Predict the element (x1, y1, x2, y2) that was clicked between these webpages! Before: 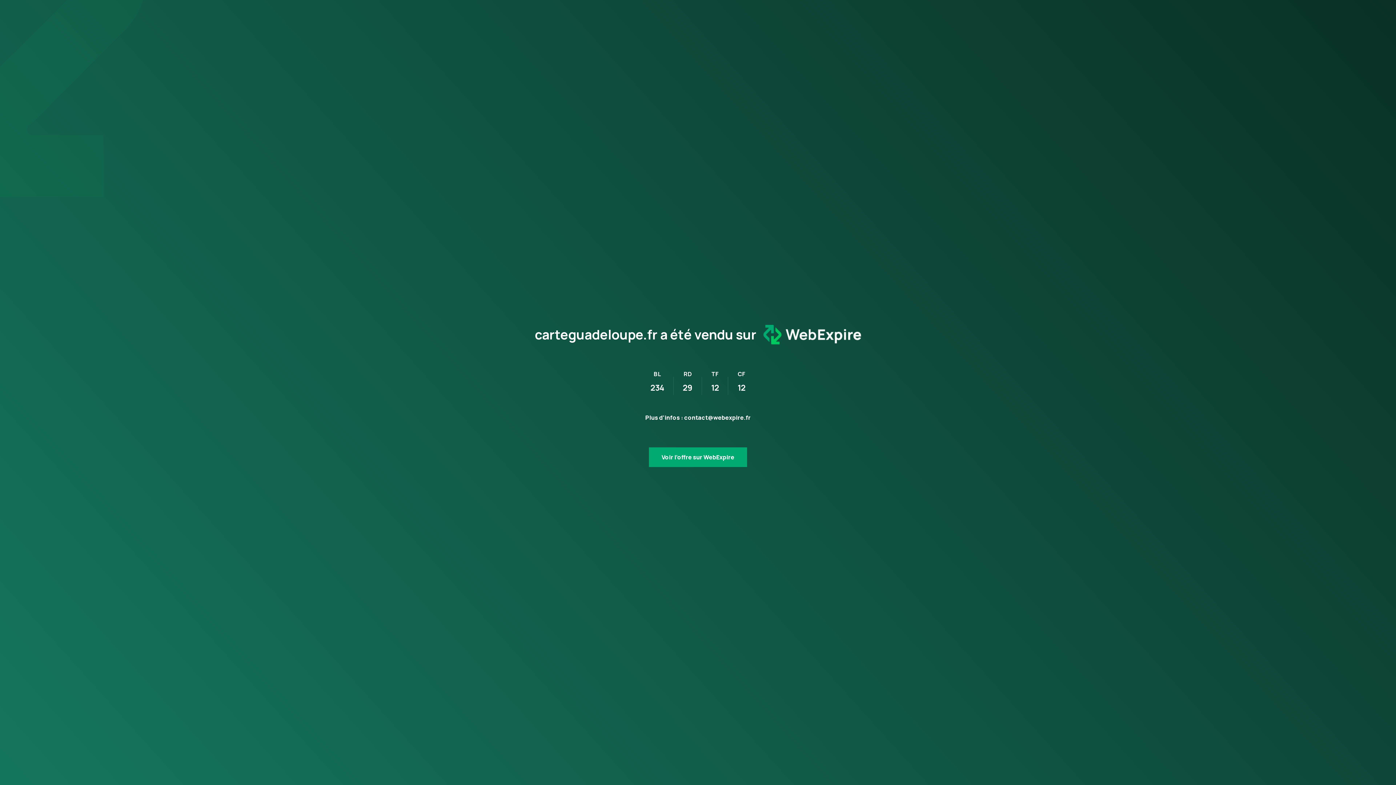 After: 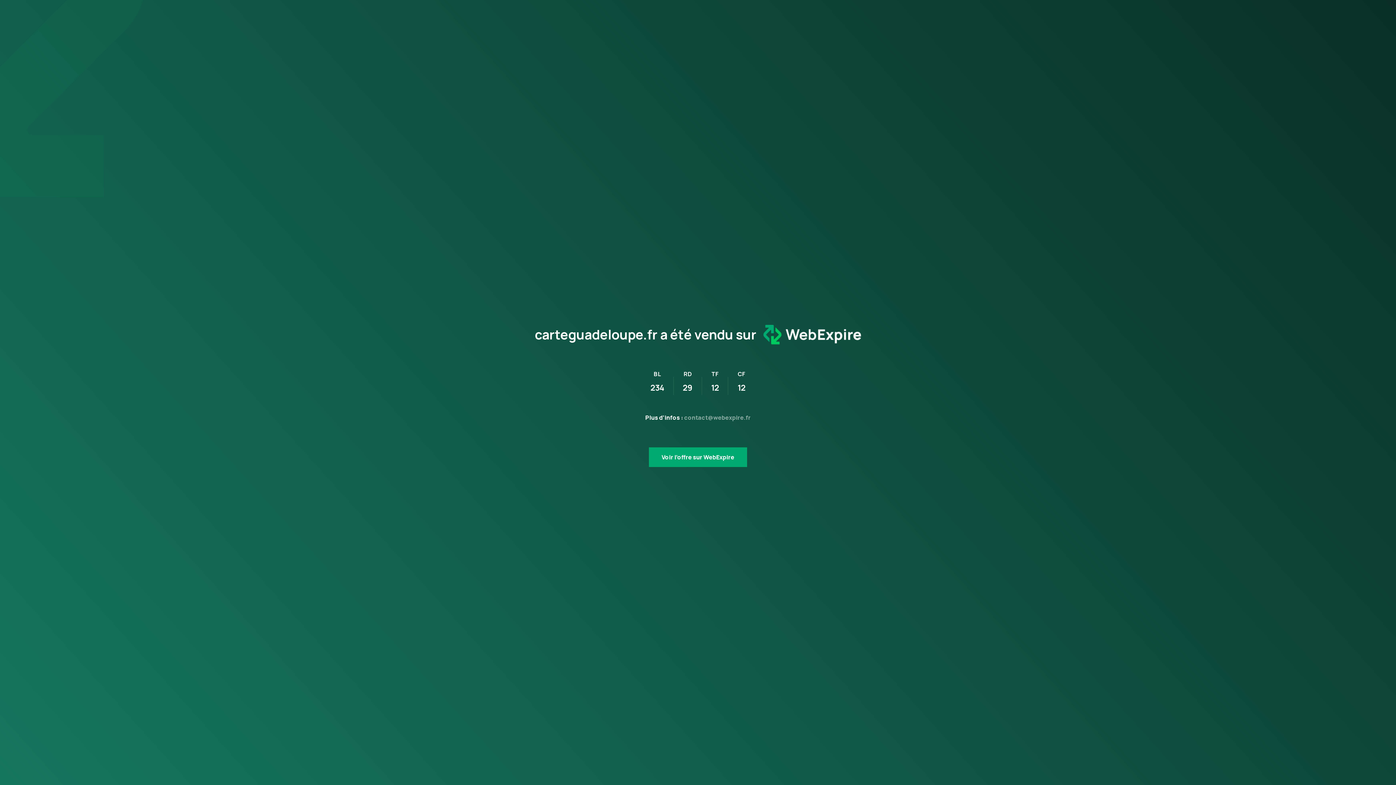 Action: label: contact@webexpire.fr bbox: (684, 413, 750, 421)